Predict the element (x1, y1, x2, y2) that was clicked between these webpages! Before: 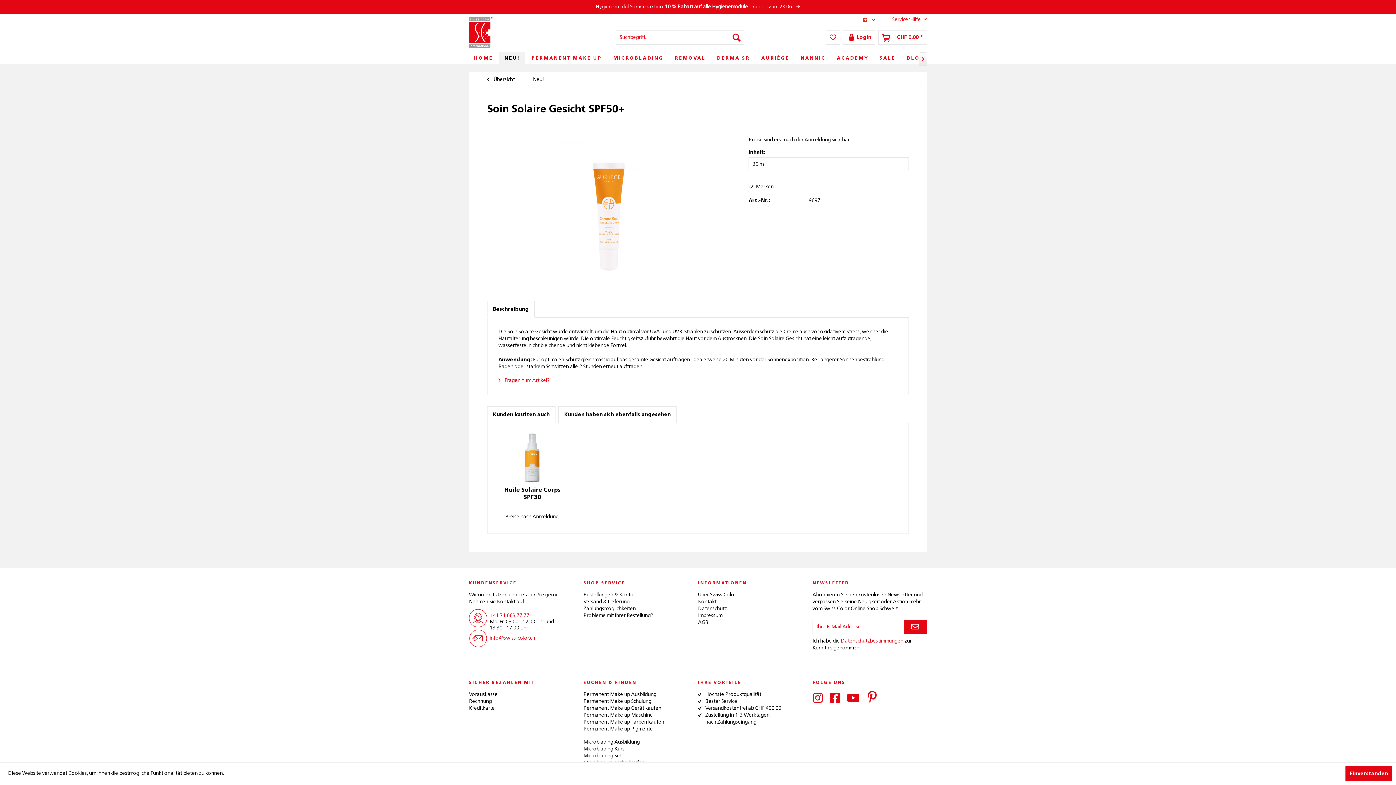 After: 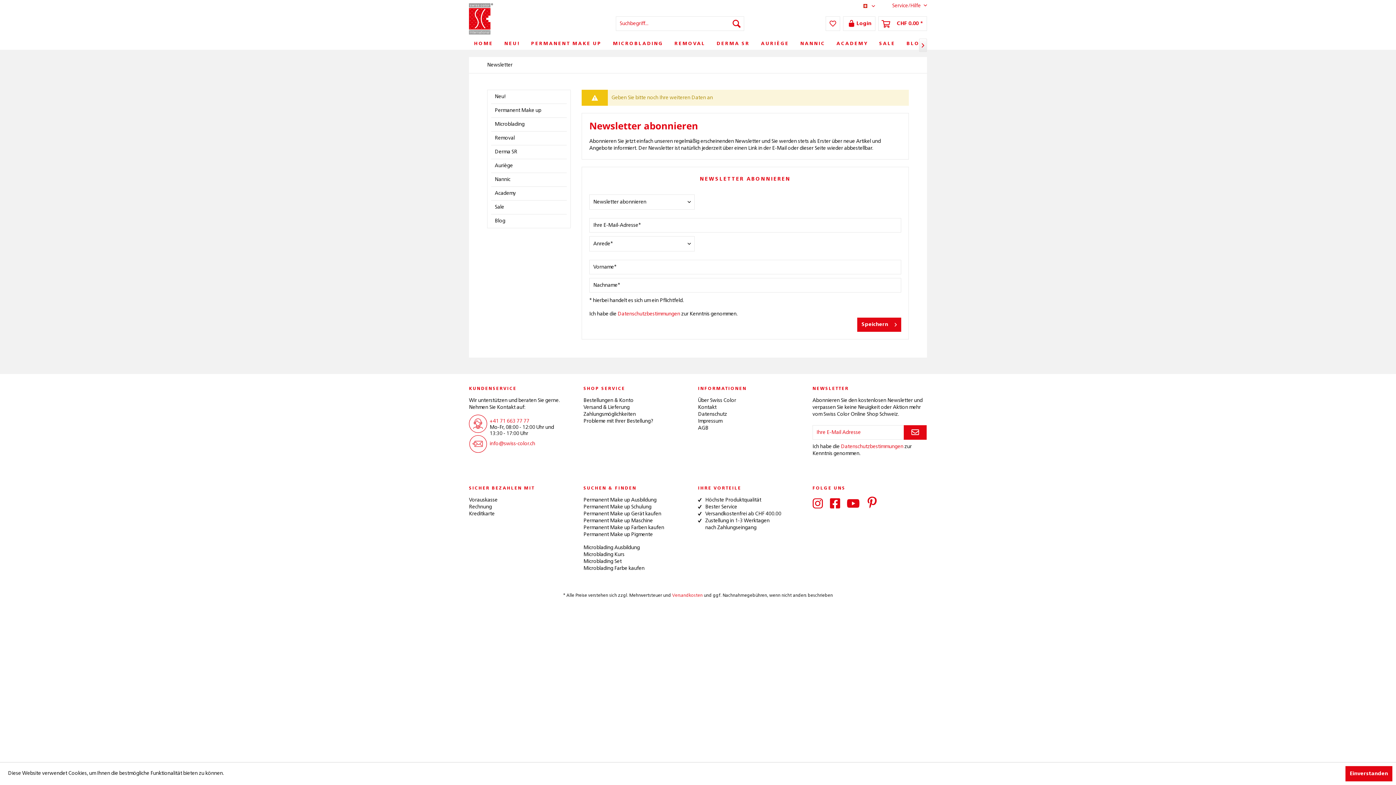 Action: label: Newsletter abonnieren bbox: (904, 620, 926, 634)